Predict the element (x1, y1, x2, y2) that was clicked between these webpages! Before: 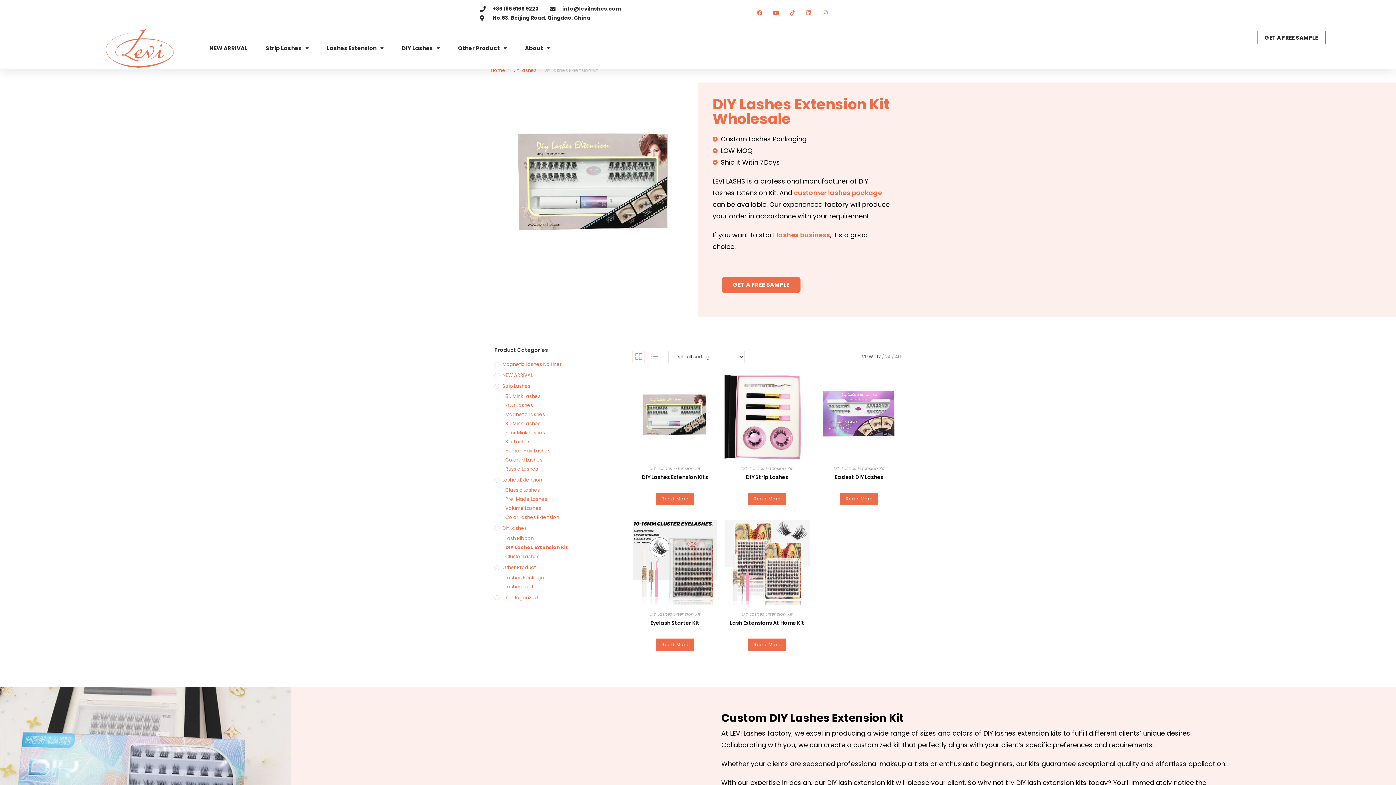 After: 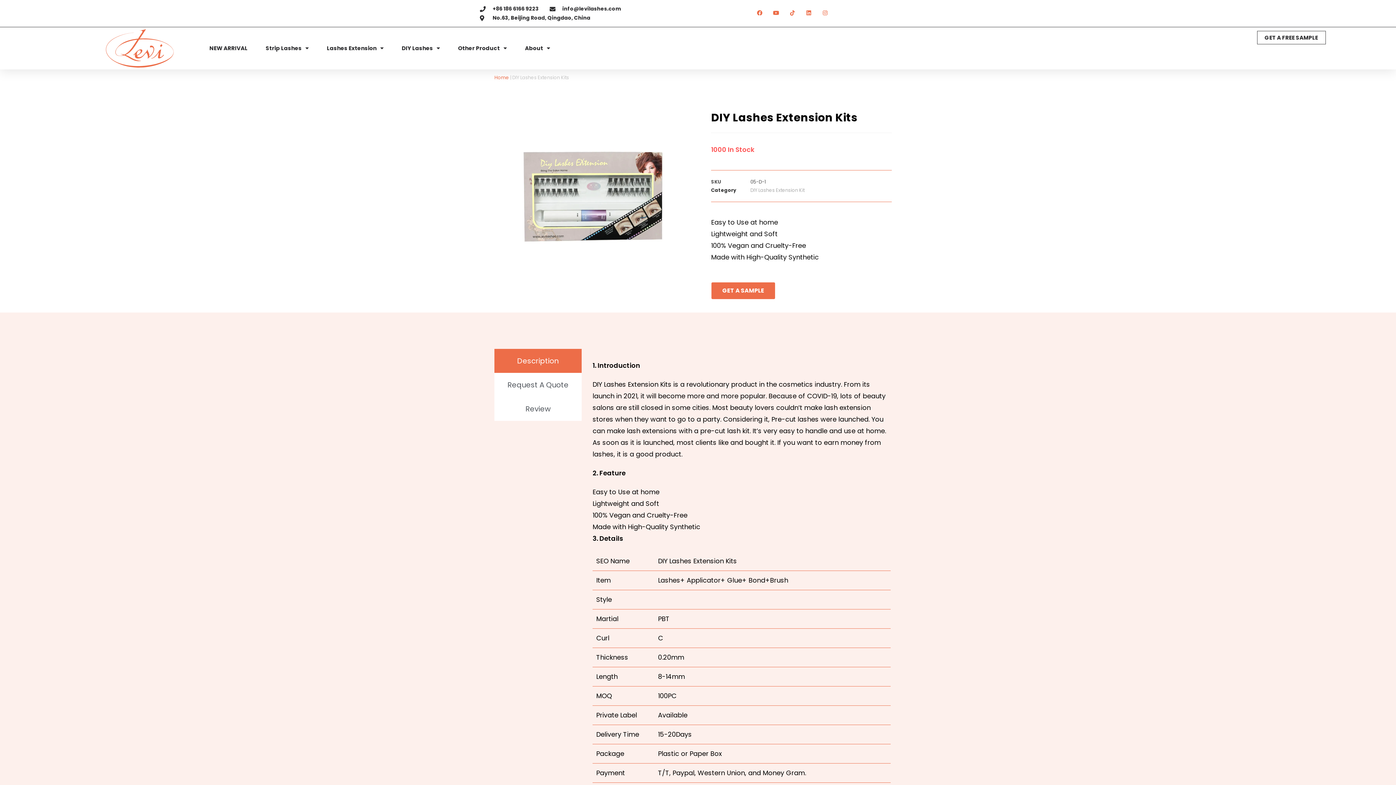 Action: bbox: (632, 411, 717, 420)